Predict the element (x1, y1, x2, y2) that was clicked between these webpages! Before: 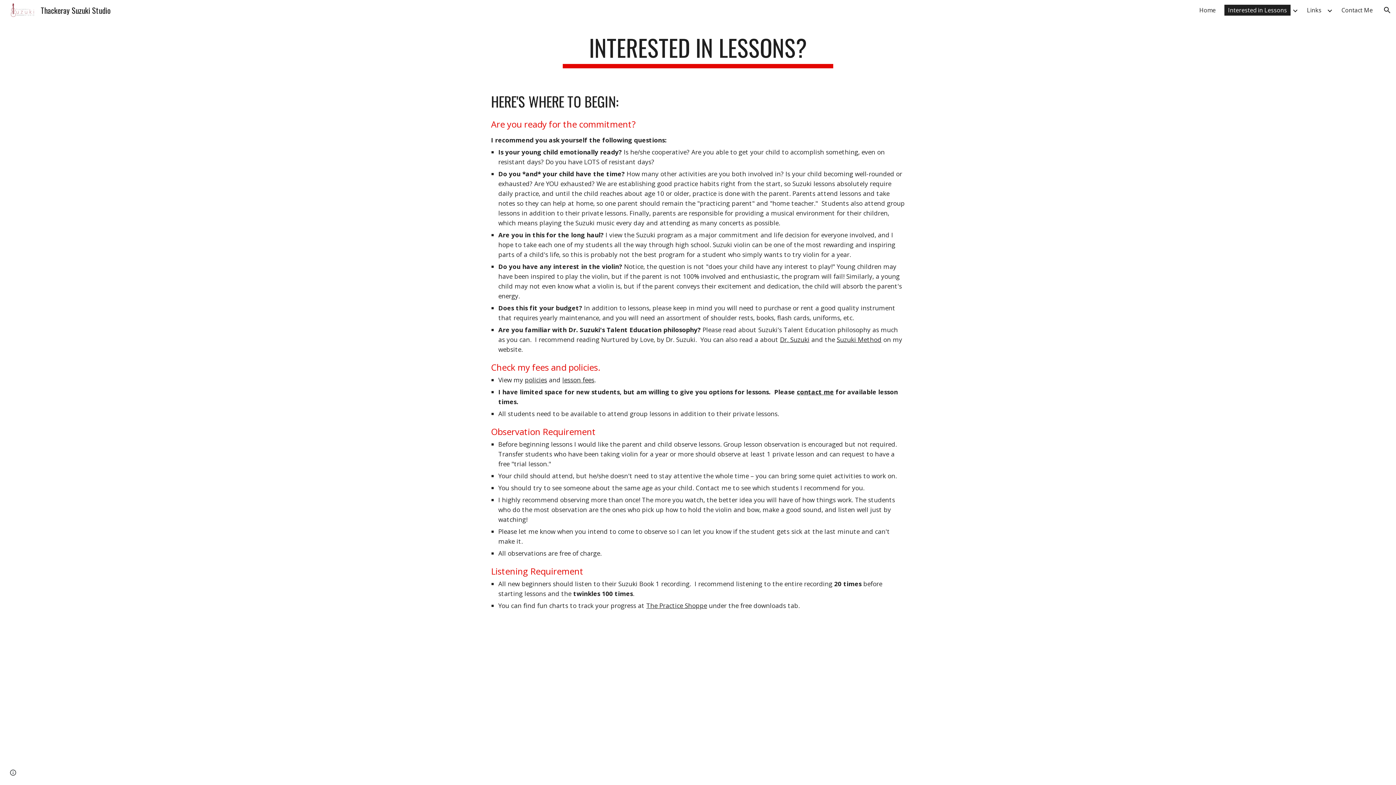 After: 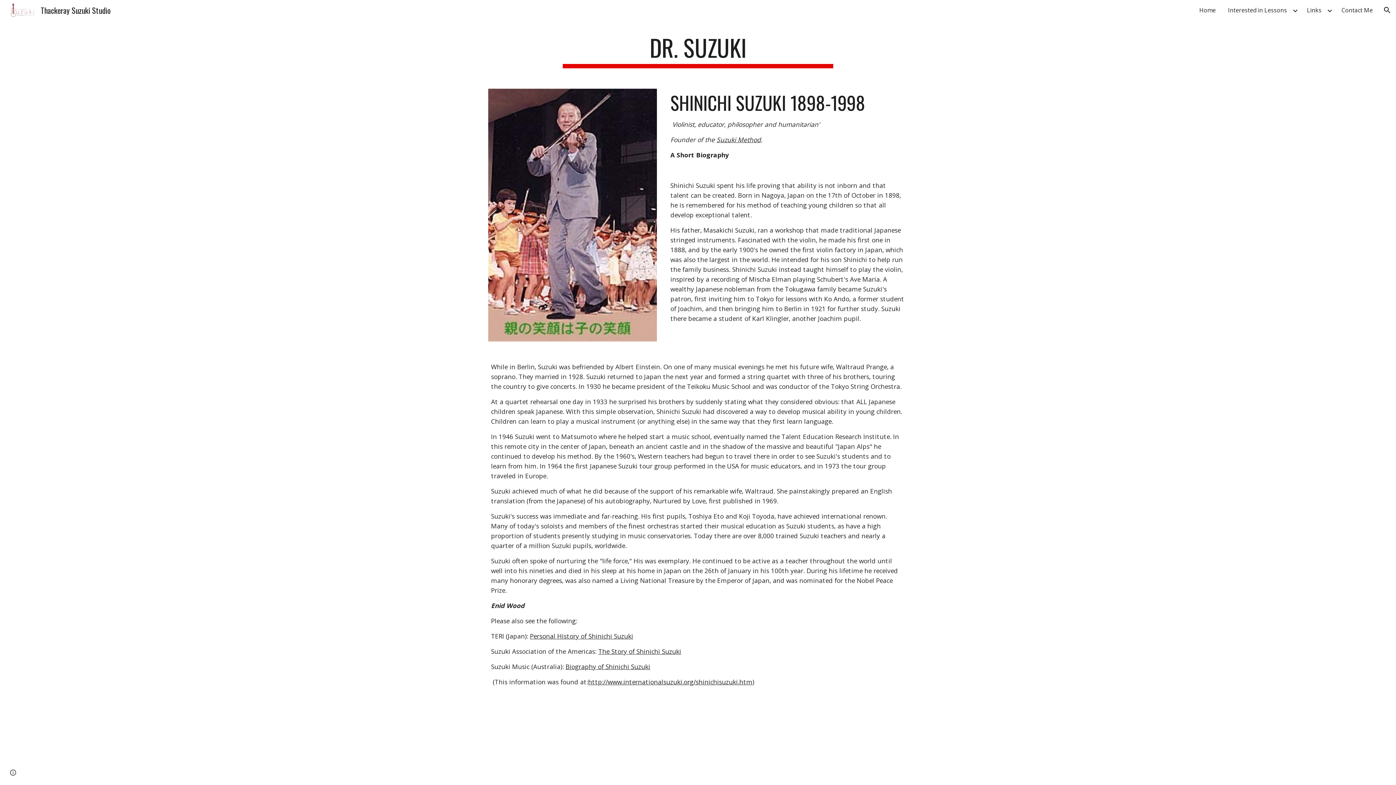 Action: label: Dr. Suzuki bbox: (780, 335, 809, 344)